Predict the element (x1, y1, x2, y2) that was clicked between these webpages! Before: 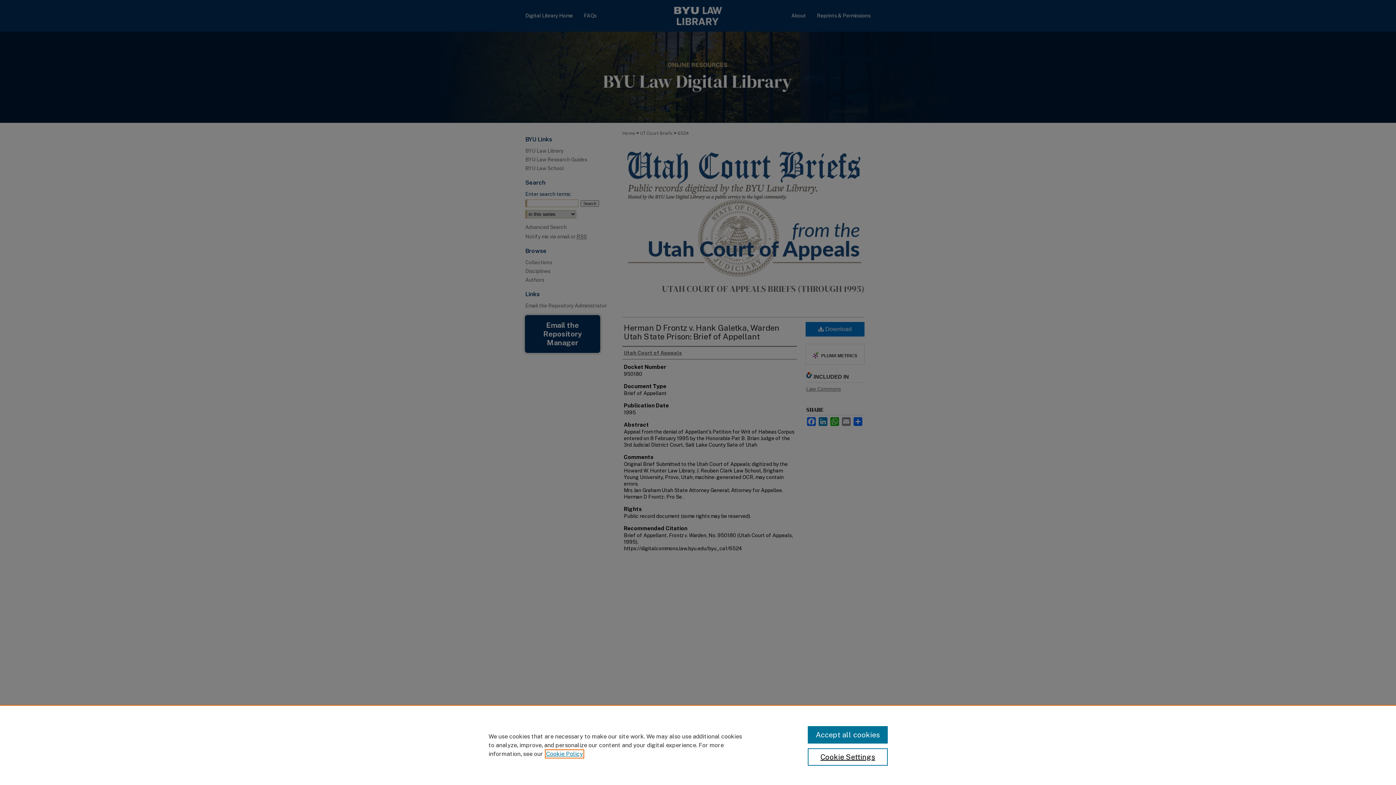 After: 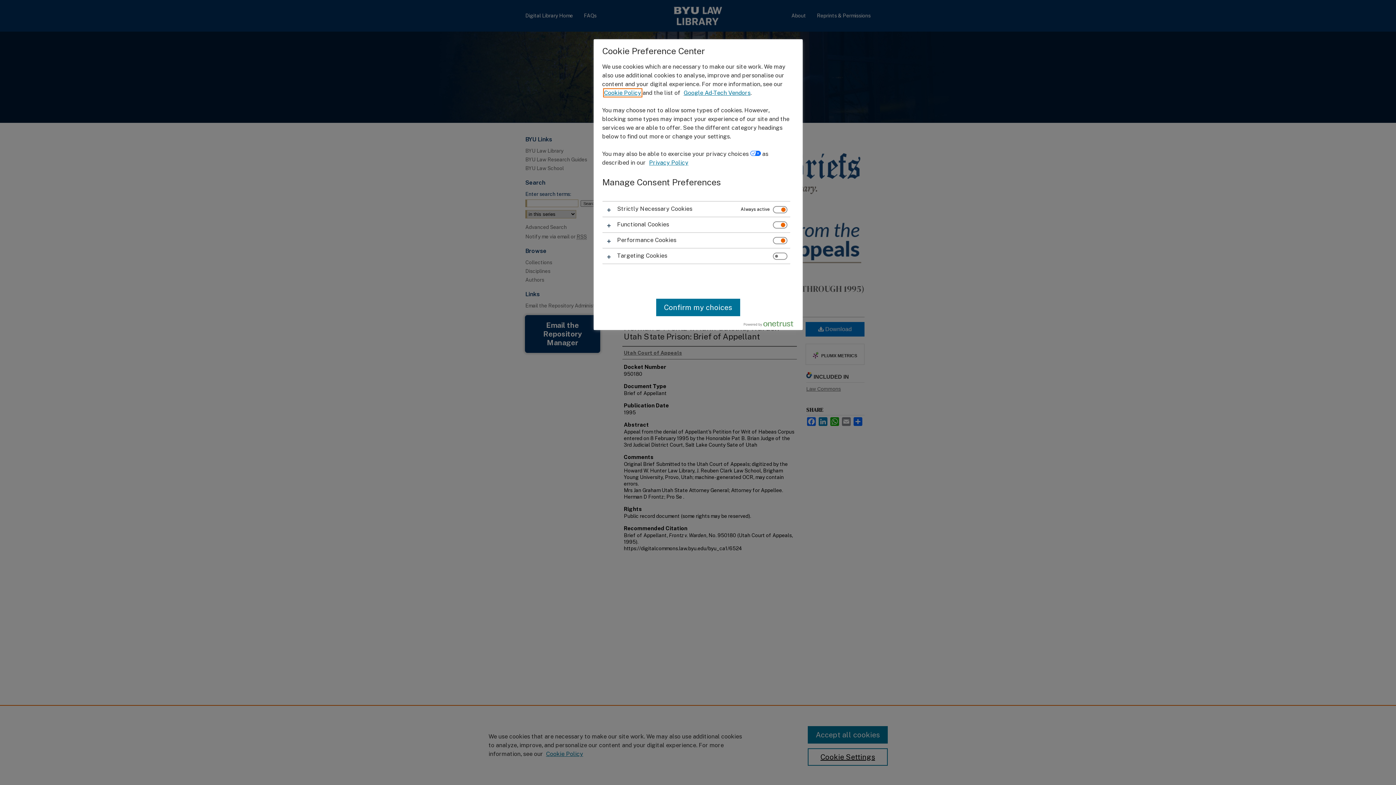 Action: bbox: (807, 748, 887, 766) label: Cookie Settings